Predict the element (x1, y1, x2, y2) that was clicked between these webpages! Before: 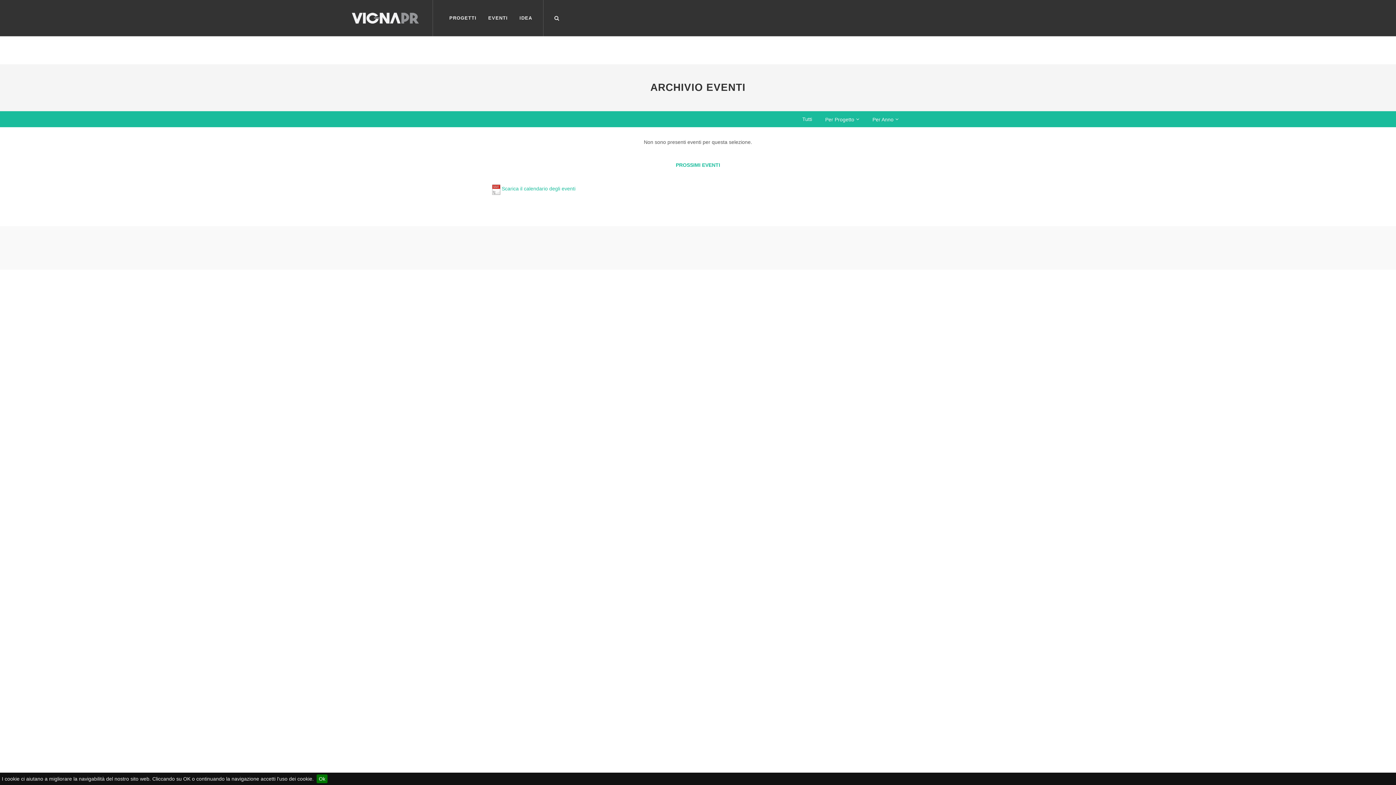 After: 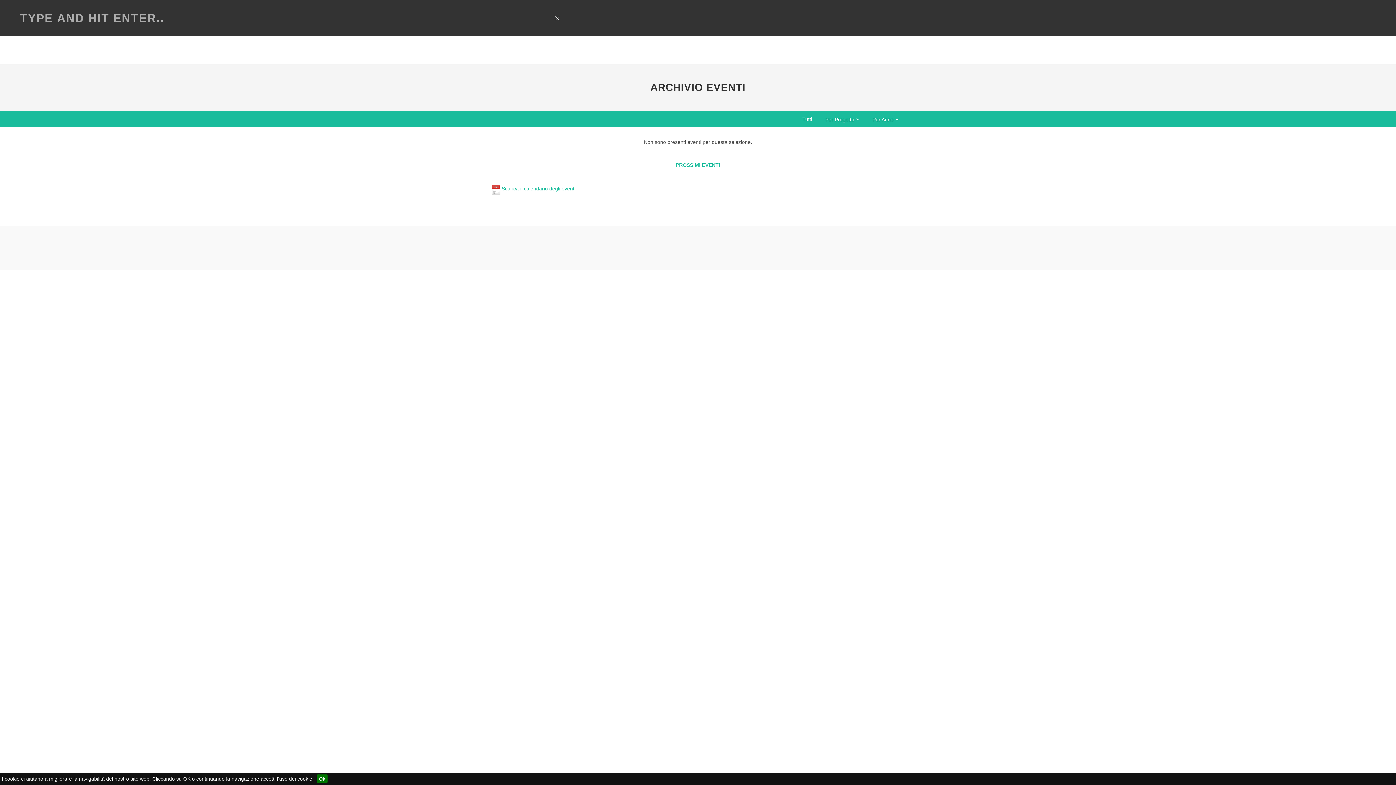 Action: bbox: (554, 14, 559, 19)